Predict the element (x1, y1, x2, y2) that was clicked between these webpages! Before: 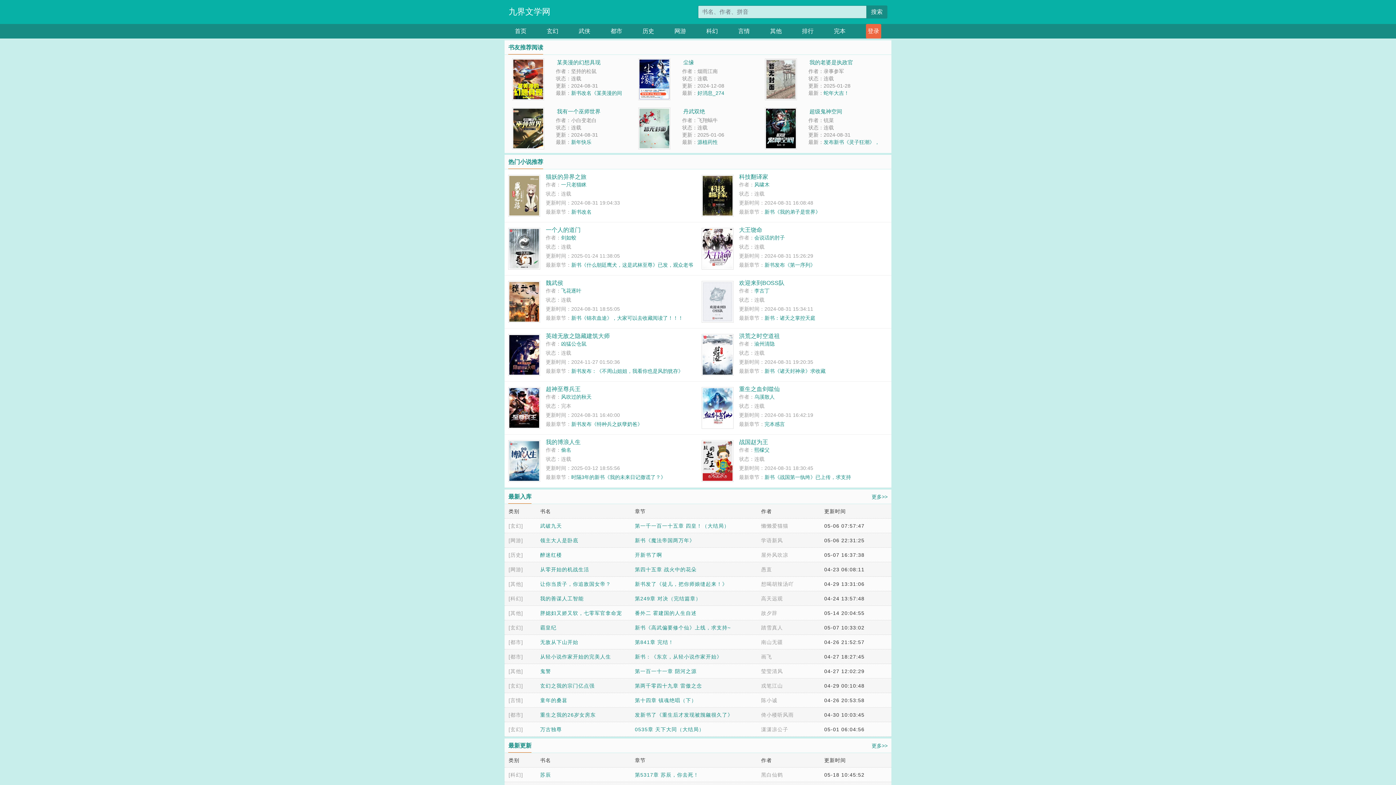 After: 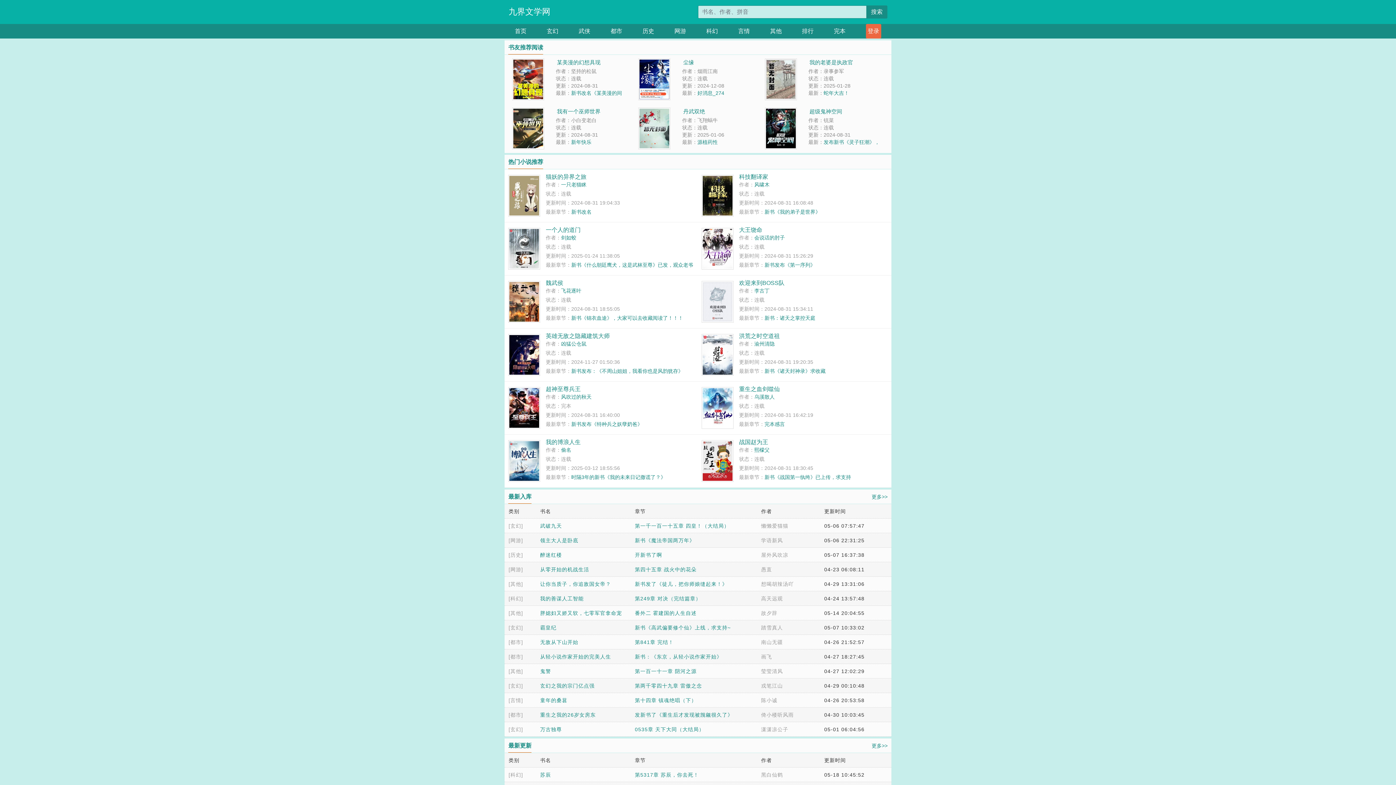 Action: bbox: (761, 683, 783, 689) label: 戎笔江山